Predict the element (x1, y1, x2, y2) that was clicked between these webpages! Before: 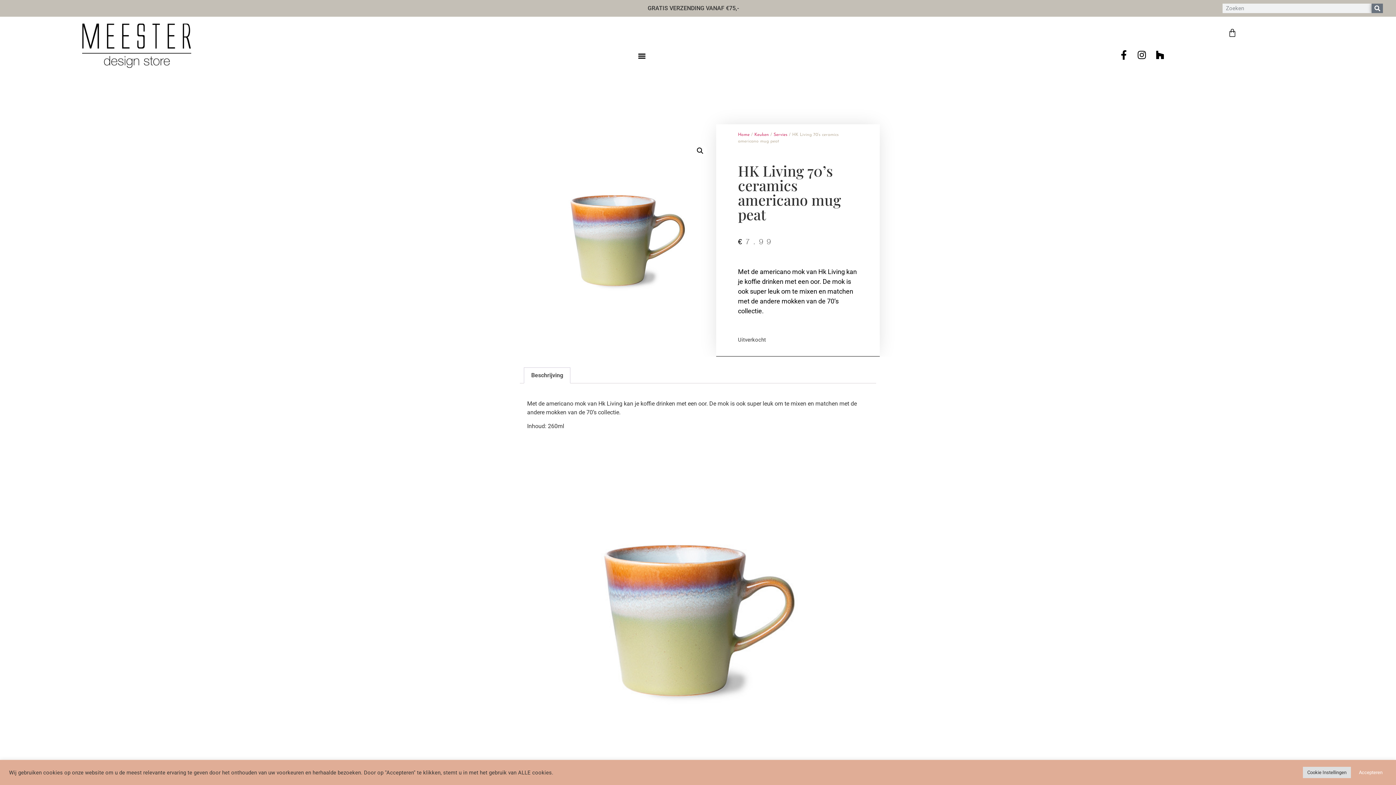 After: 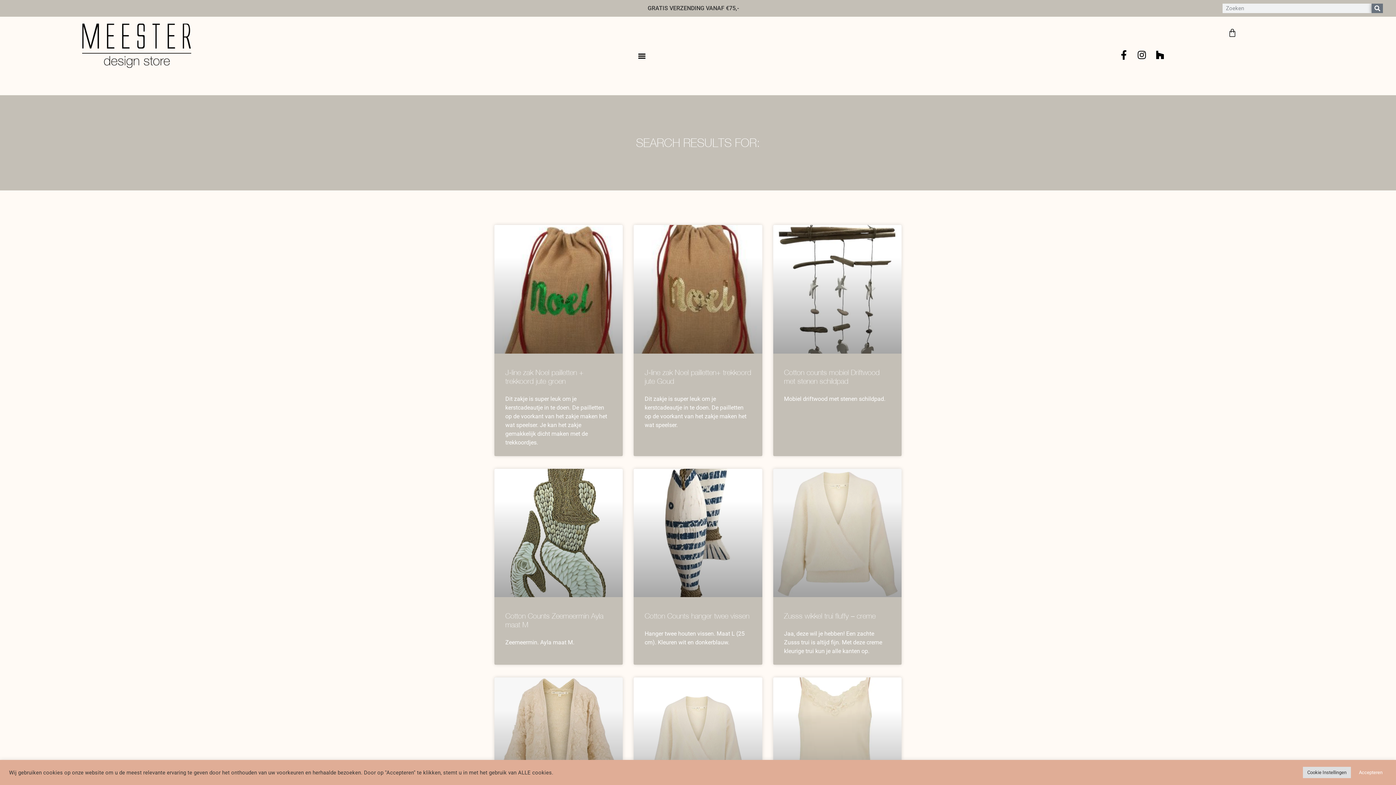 Action: label: Search bbox: (1372, 3, 1383, 13)